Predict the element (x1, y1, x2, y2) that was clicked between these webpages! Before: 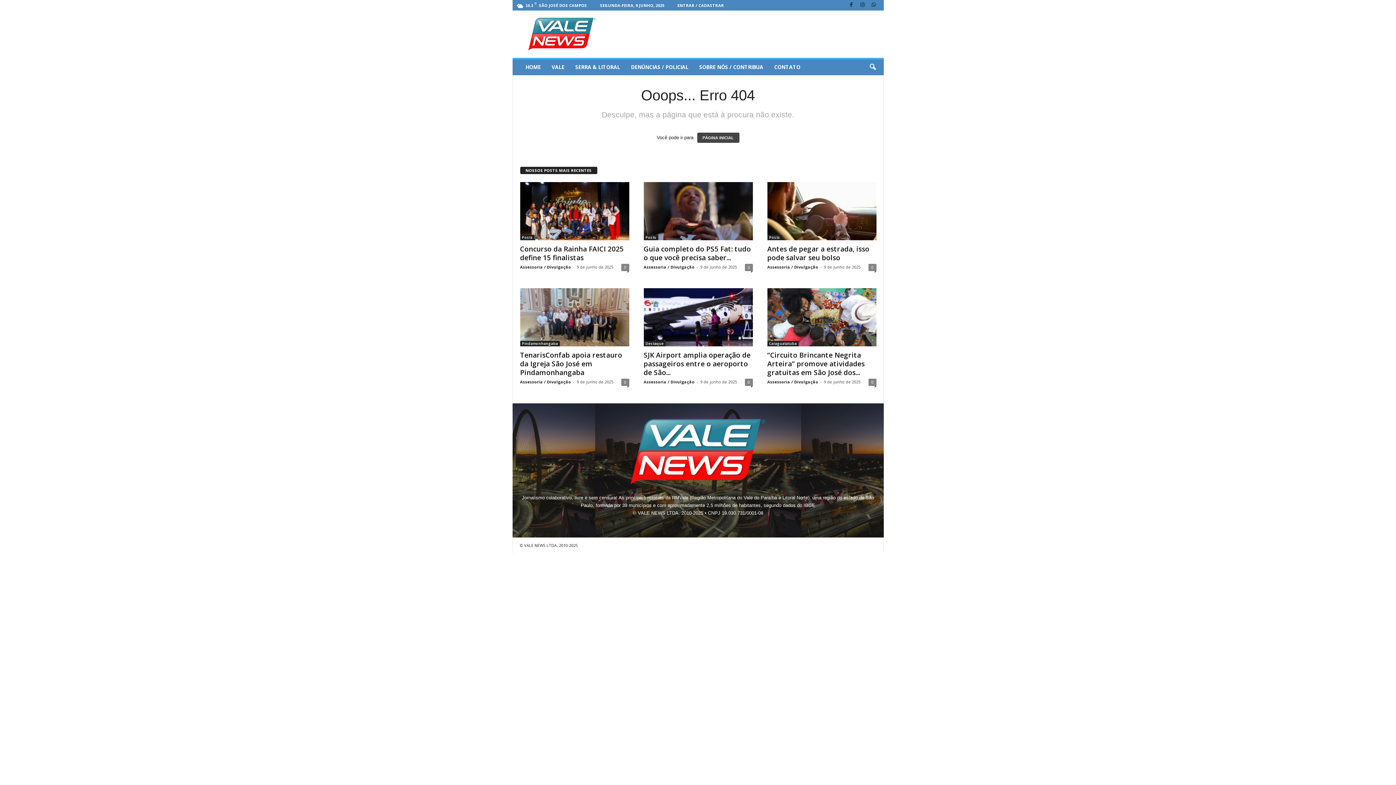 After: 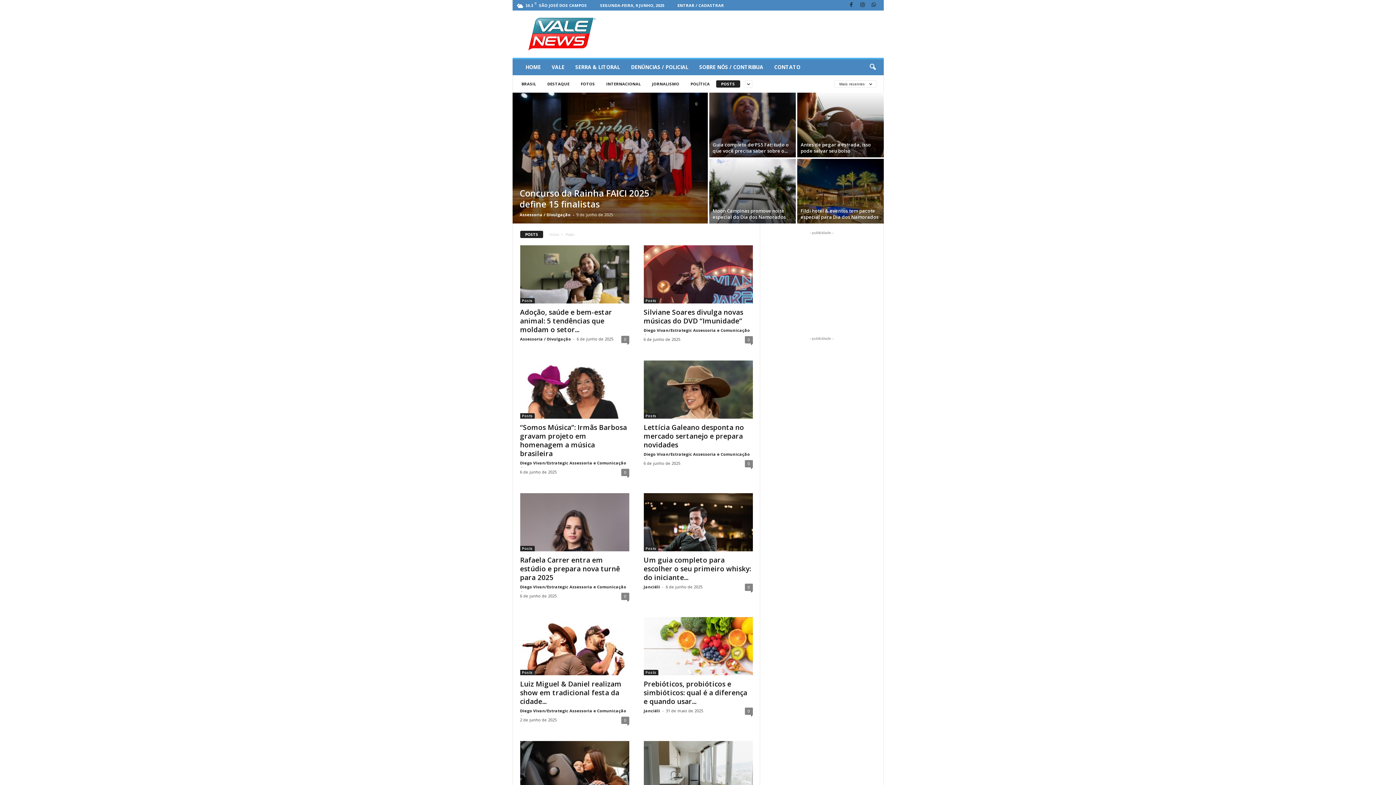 Action: label: Posts bbox: (520, 234, 534, 240)